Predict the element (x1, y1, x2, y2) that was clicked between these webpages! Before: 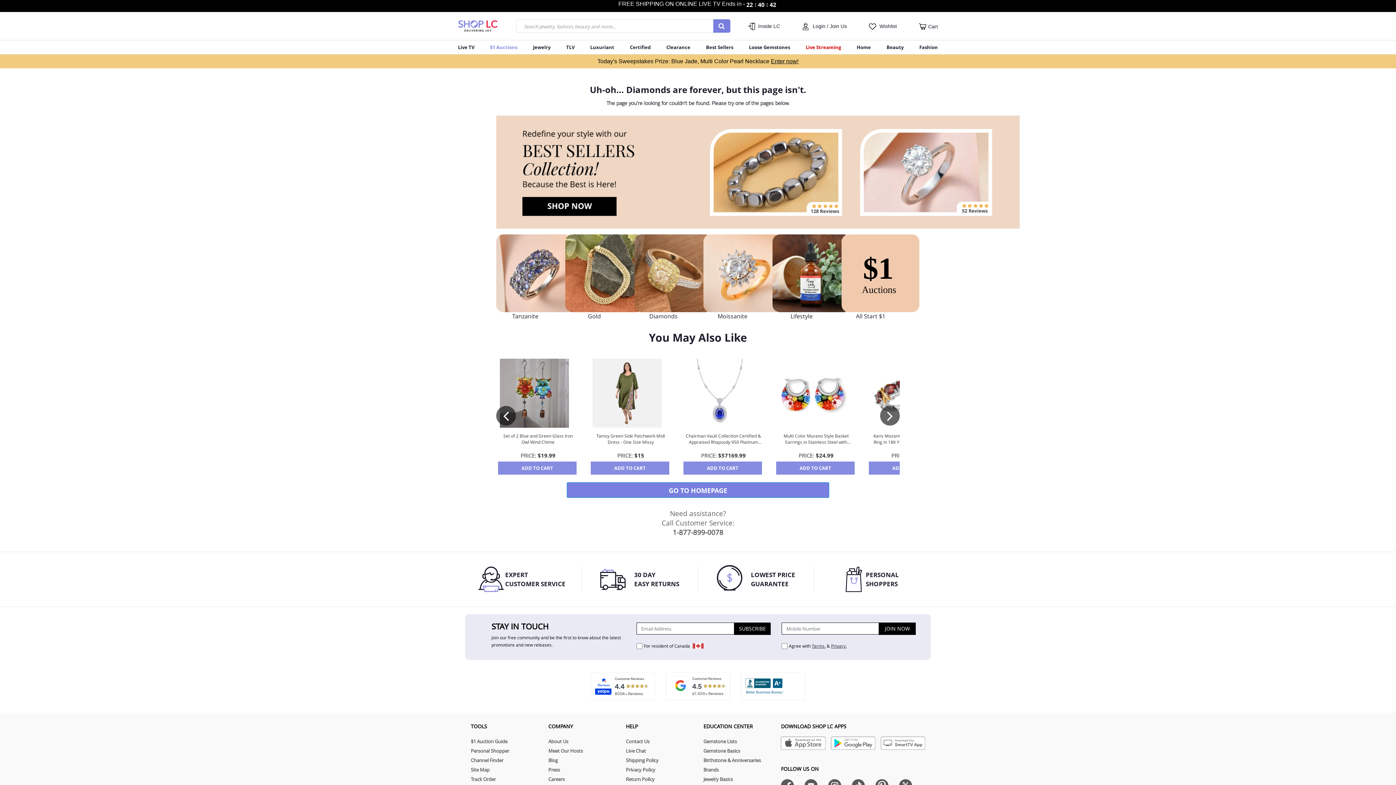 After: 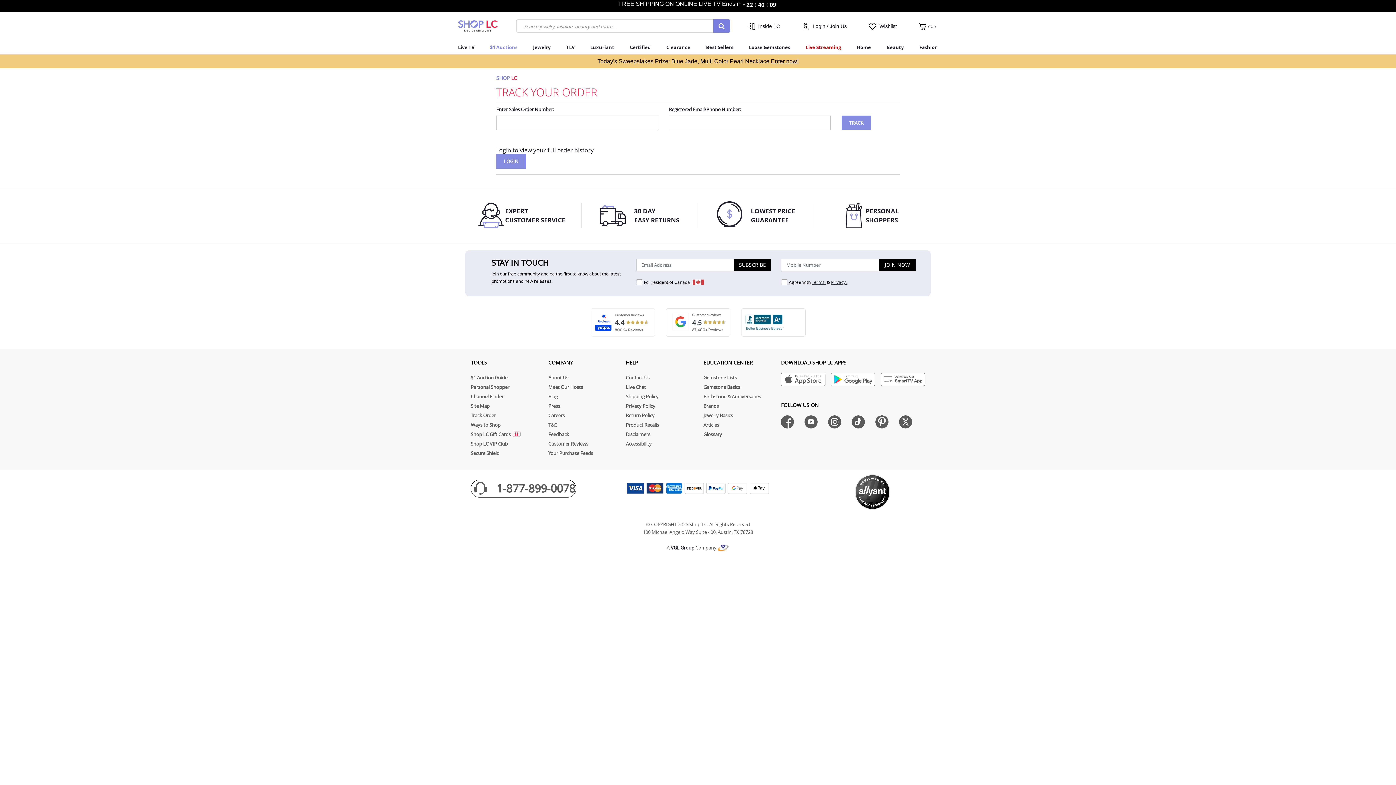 Action: bbox: (470, 776, 496, 782) label: Track Order